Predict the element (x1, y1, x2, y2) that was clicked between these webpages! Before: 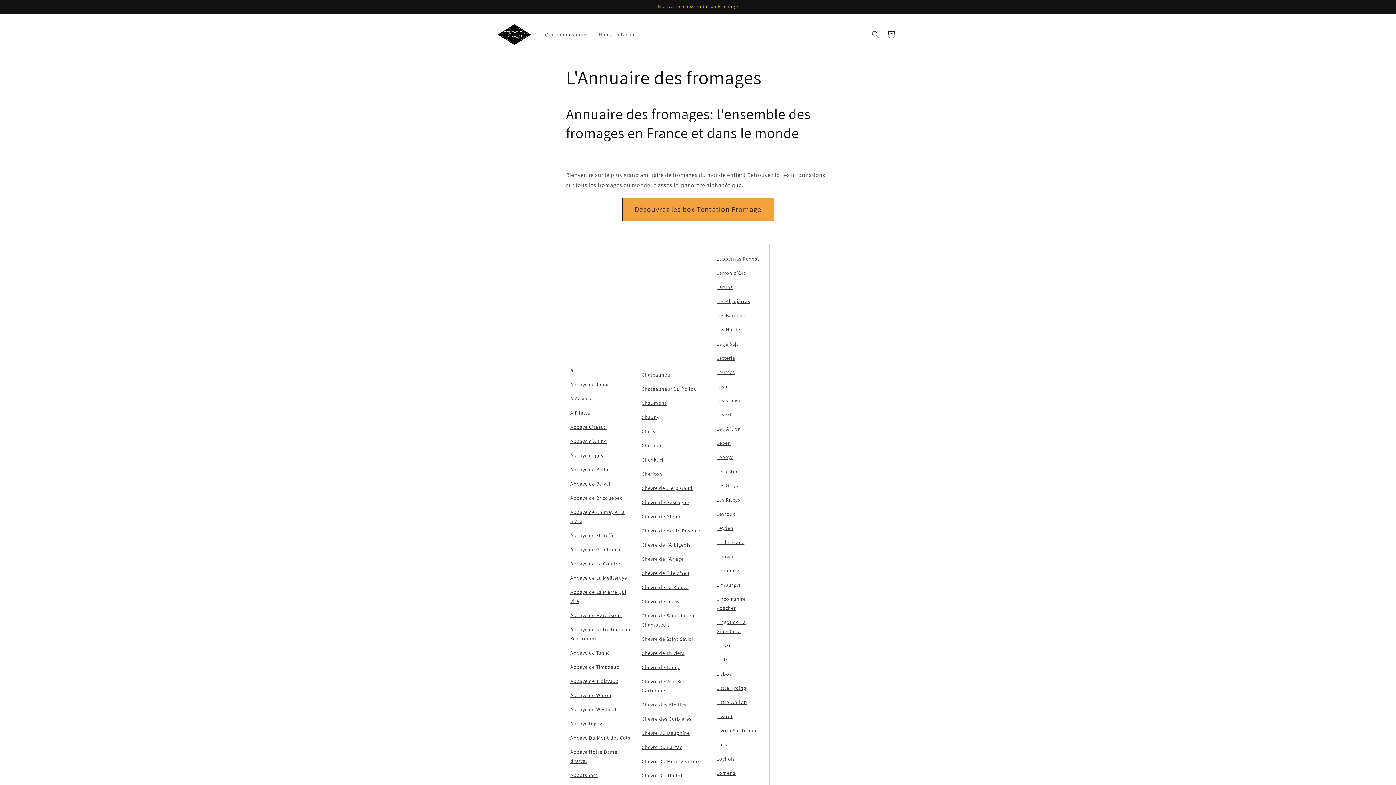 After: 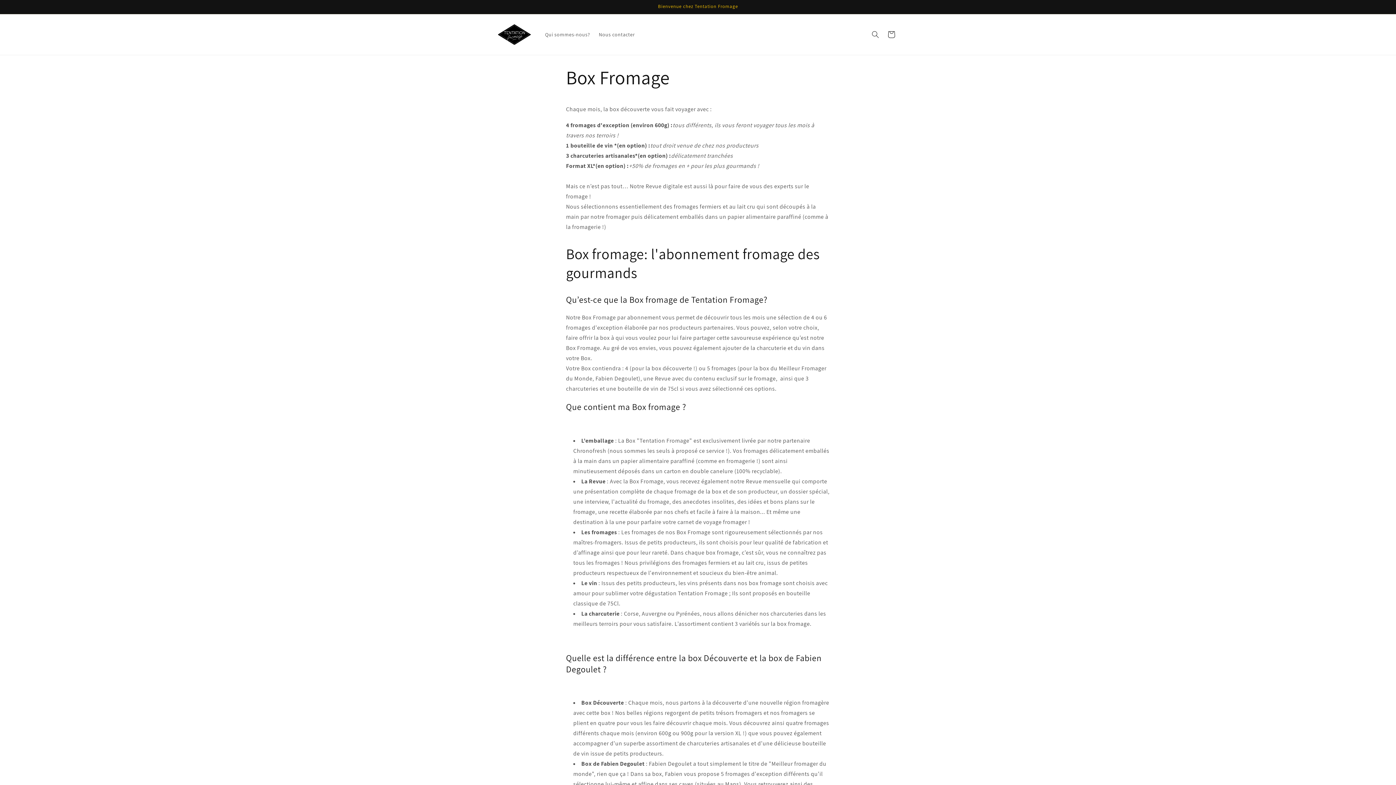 Action: label: Lea Artibai bbox: (716, 425, 742, 432)